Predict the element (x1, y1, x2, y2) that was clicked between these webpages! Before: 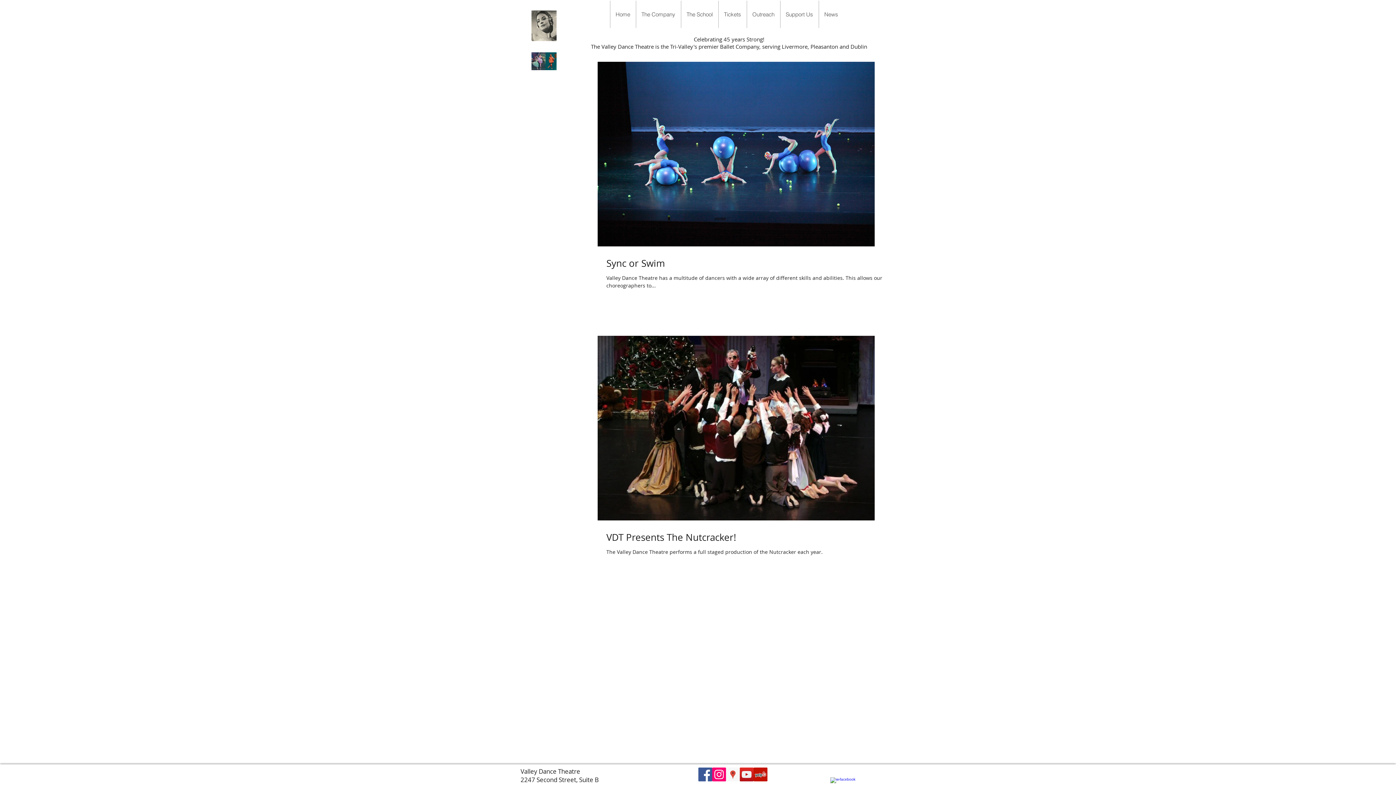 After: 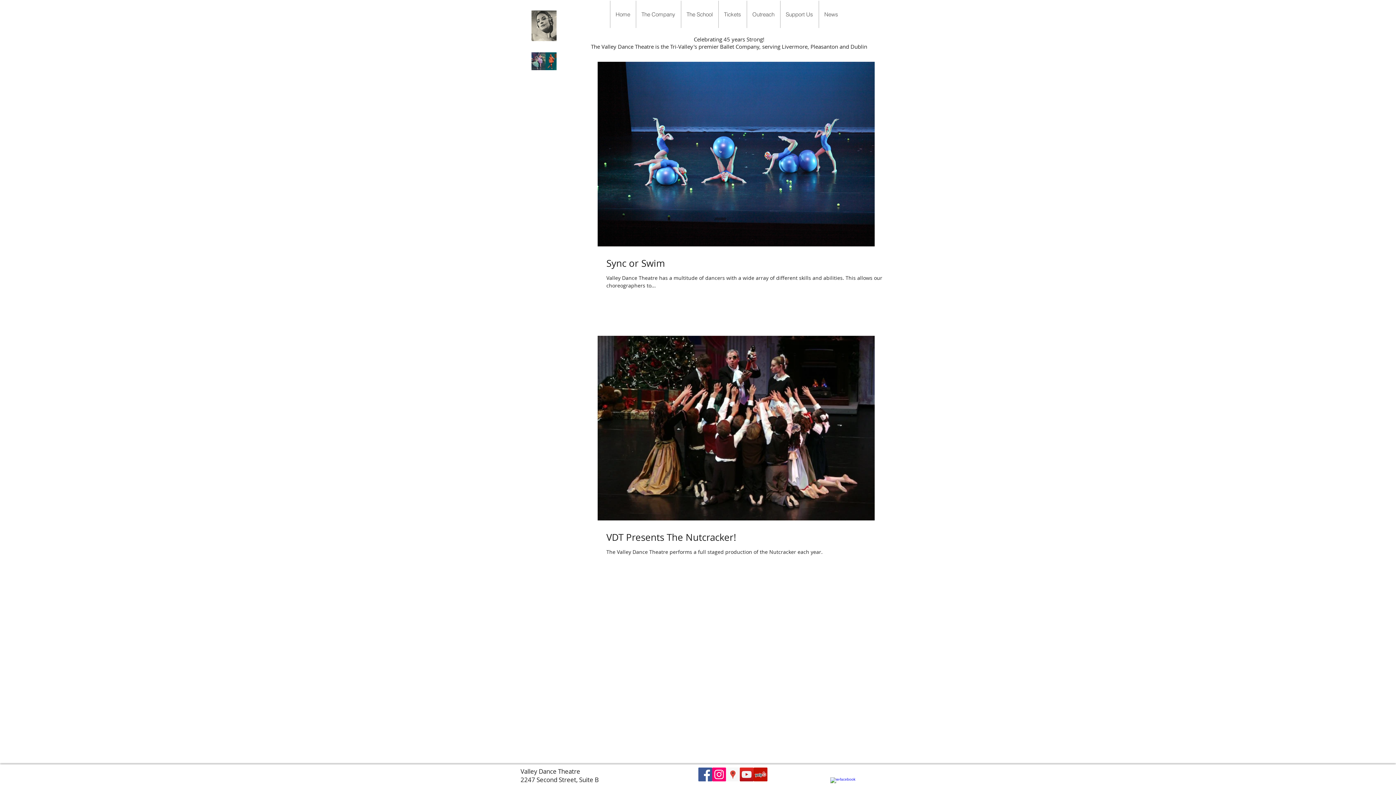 Action: label: Facebook Social Icon bbox: (698, 768, 712, 781)